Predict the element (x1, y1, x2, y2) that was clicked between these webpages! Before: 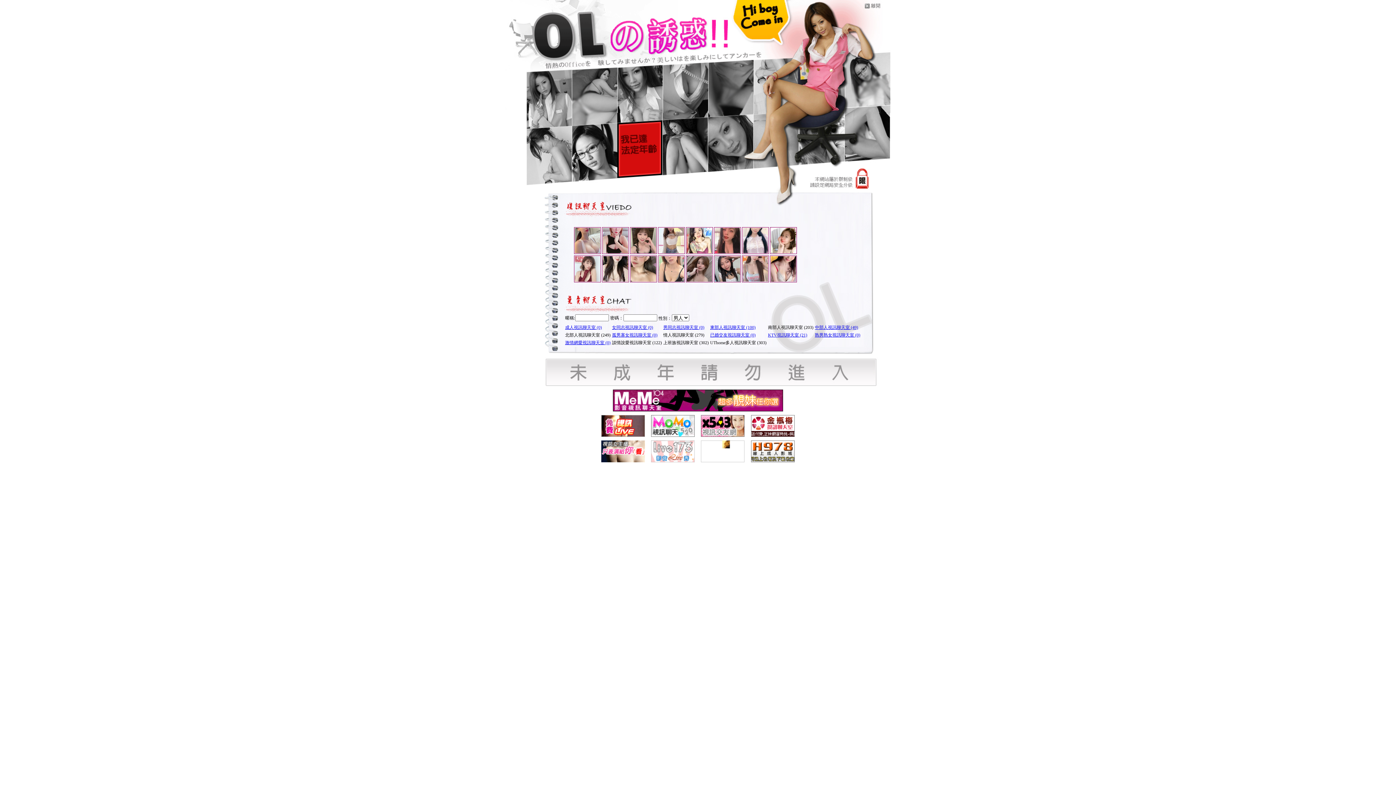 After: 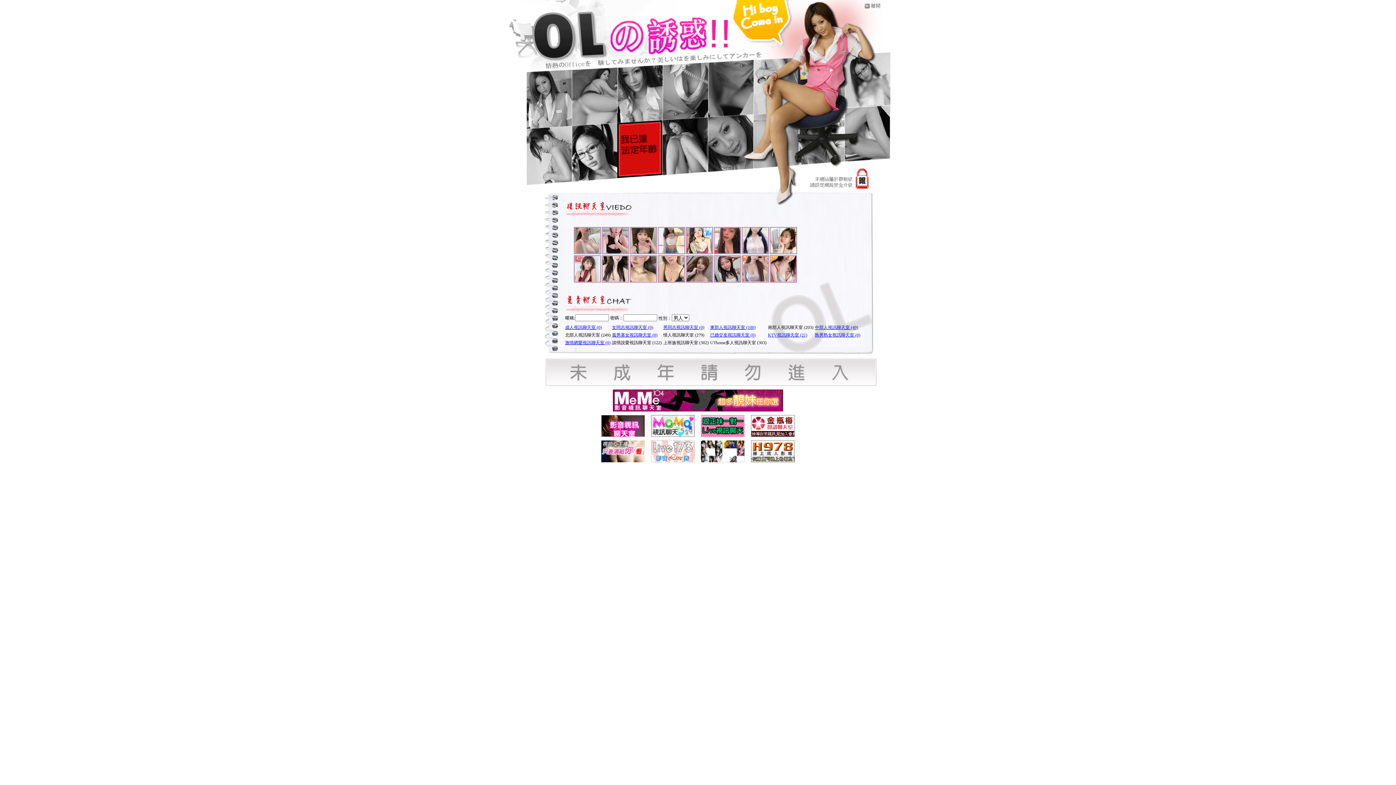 Action: bbox: (601, 458, 644, 463)